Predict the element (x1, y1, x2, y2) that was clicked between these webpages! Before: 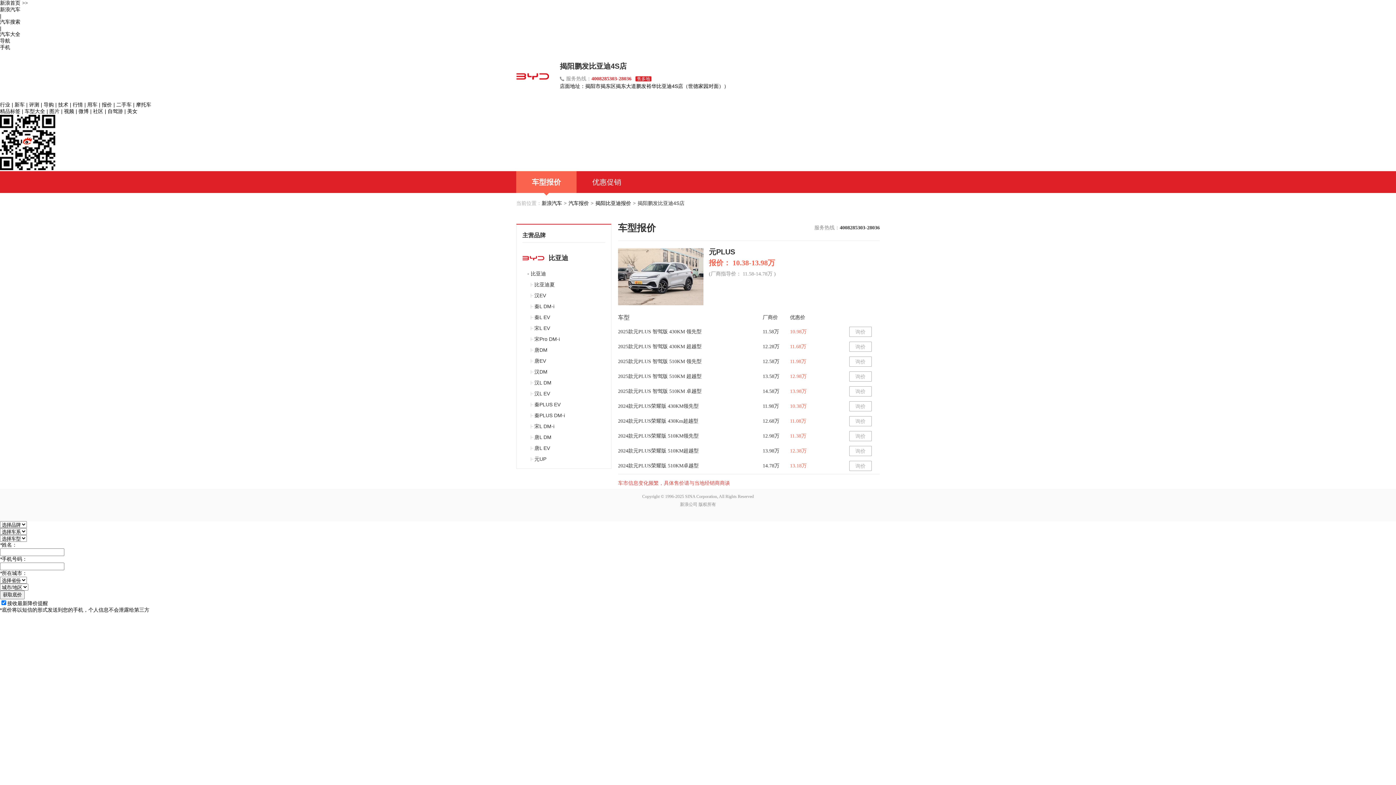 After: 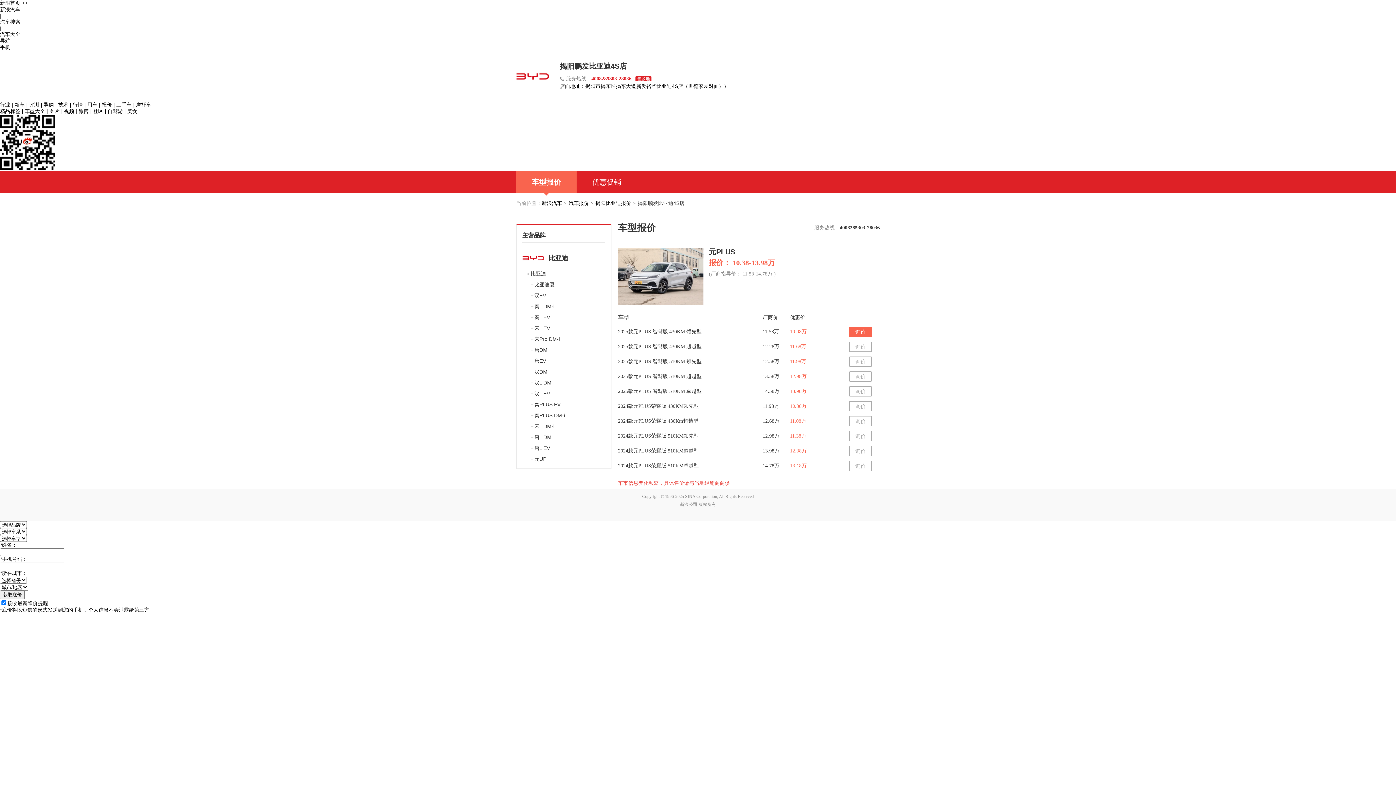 Action: bbox: (849, 326, 872, 336) label: 询价